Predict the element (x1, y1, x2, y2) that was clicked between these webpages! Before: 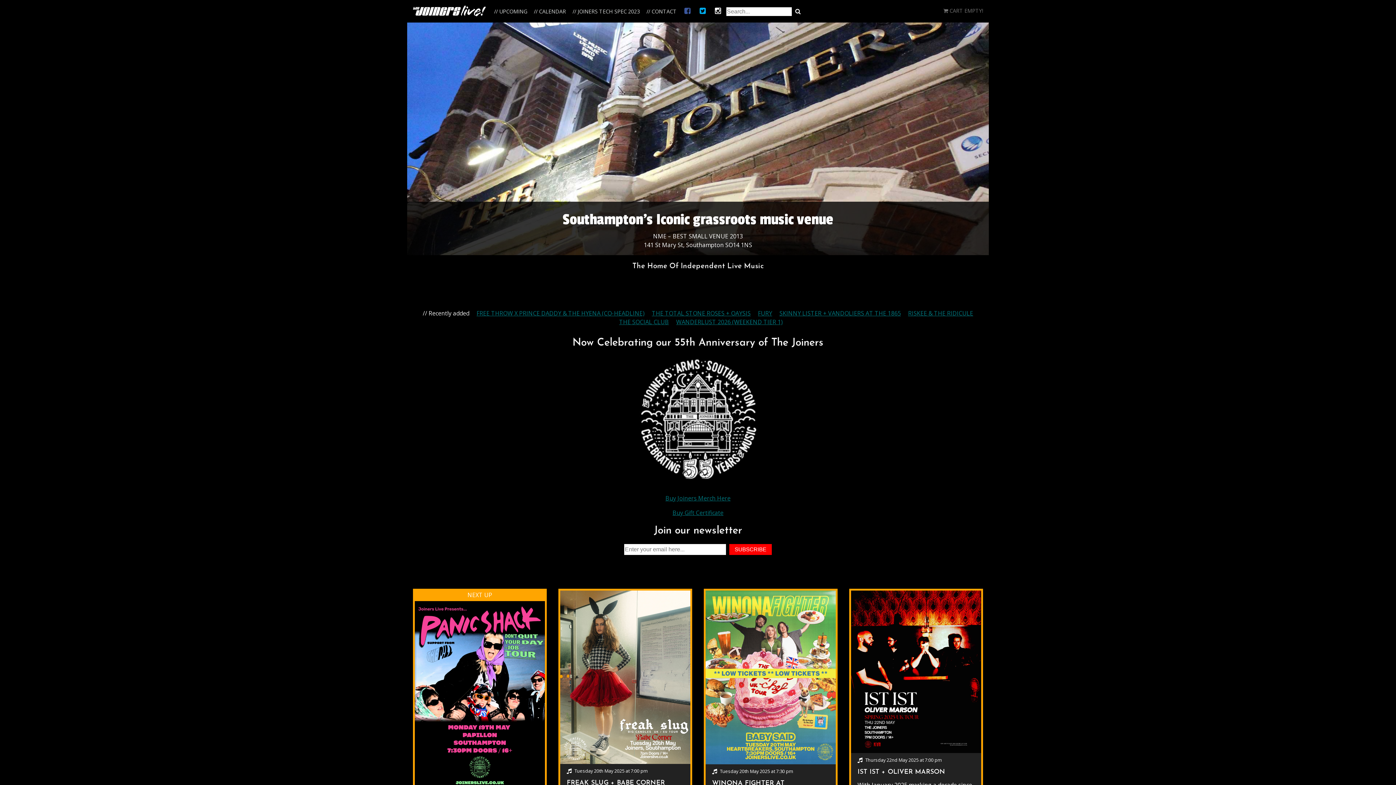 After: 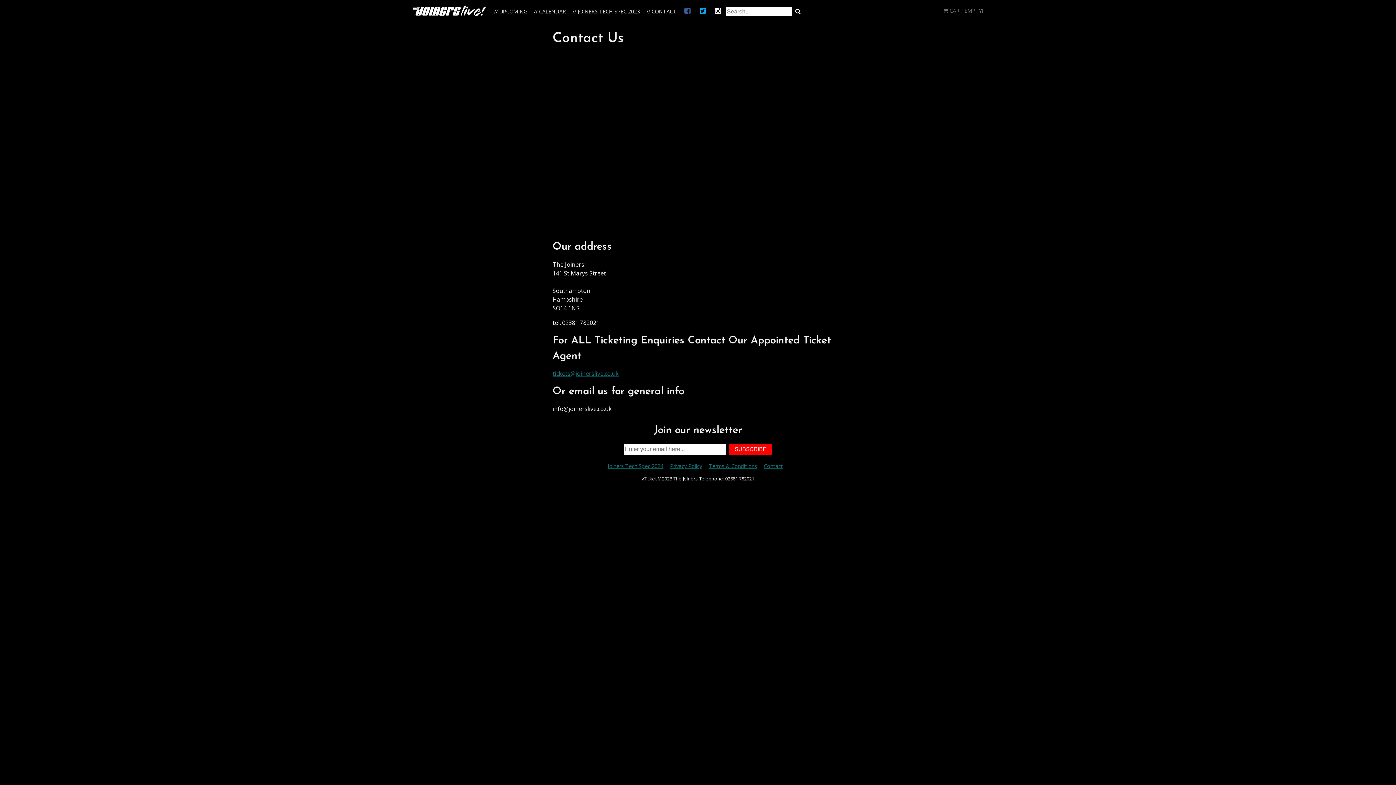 Action: bbox: (644, 4, 679, 18) label: CONTACT